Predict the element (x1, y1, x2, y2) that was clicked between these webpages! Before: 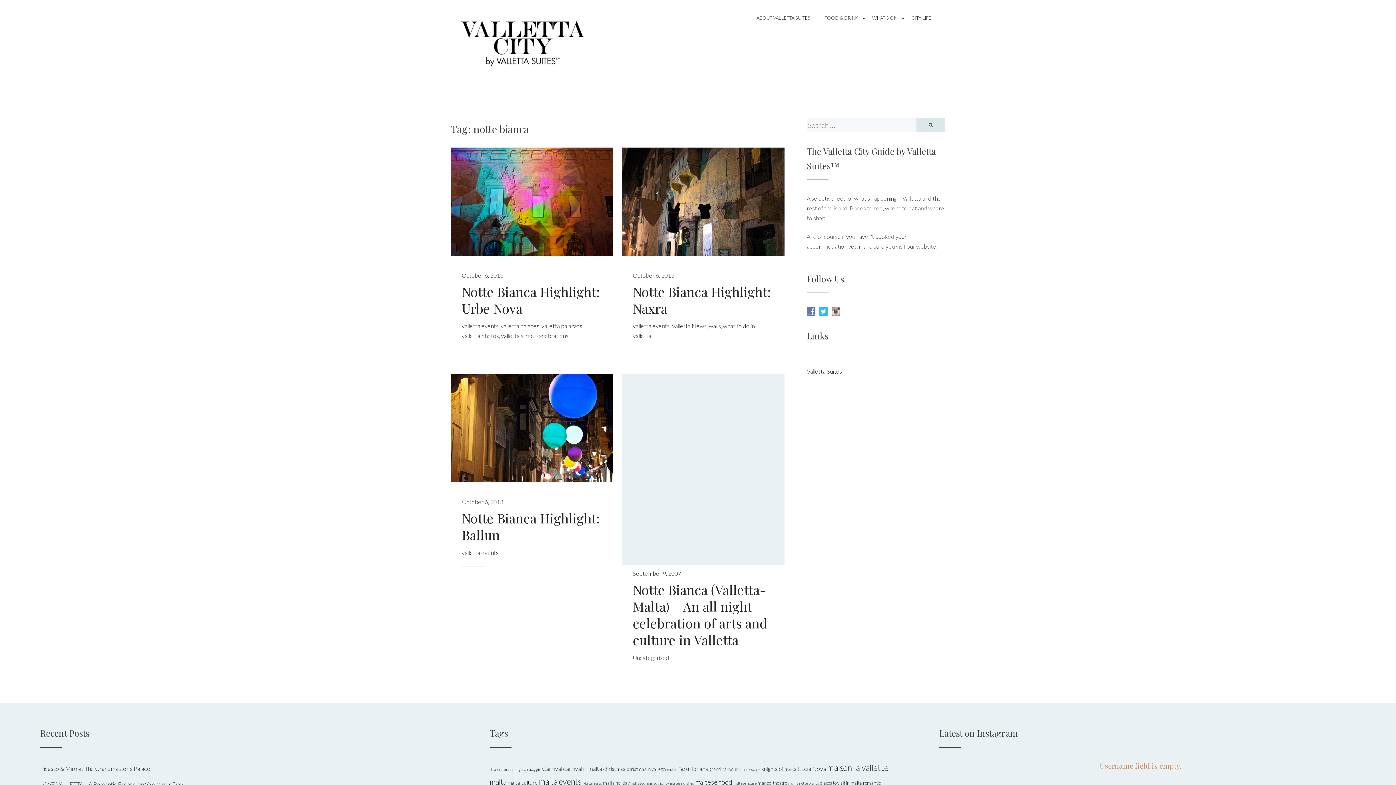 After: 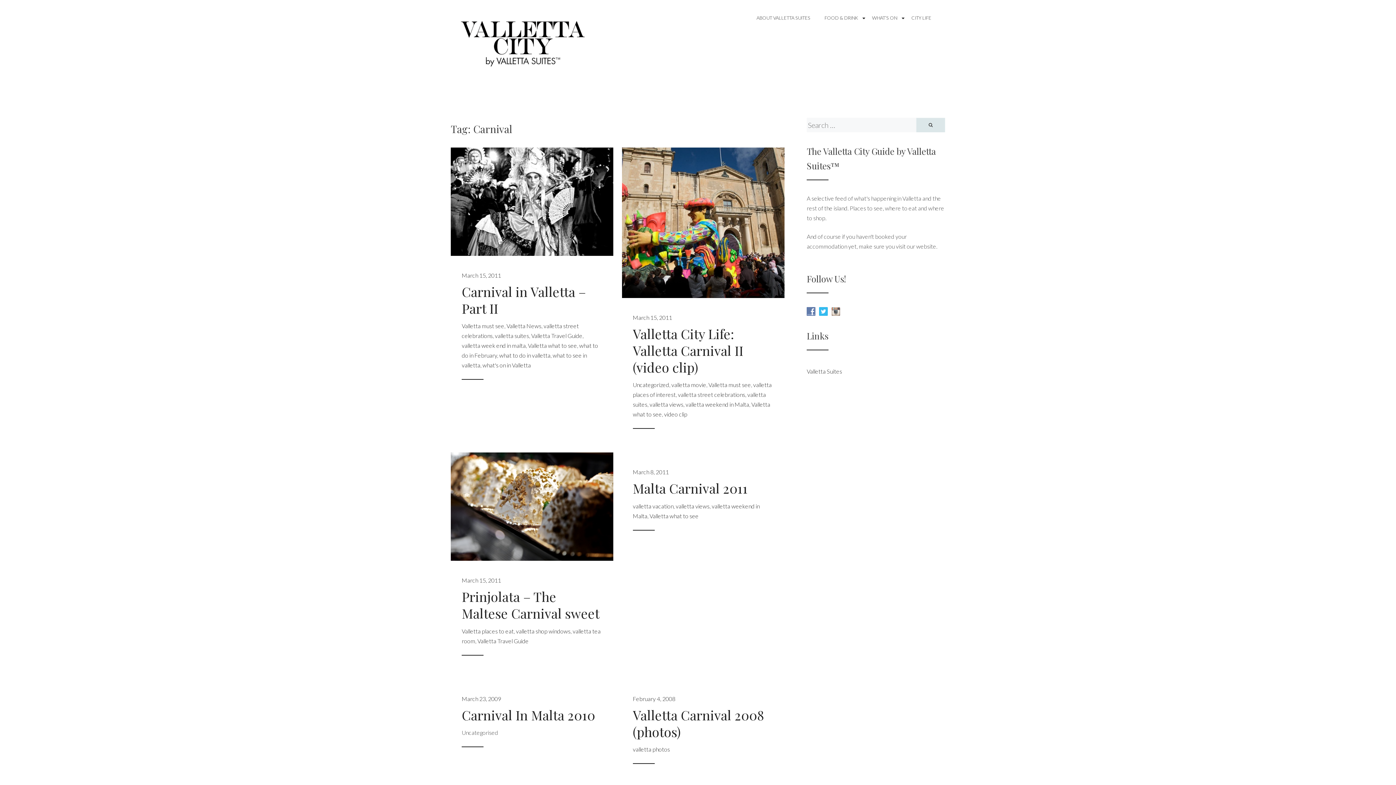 Action: label: Carnival (7 items) bbox: (542, 765, 562, 772)